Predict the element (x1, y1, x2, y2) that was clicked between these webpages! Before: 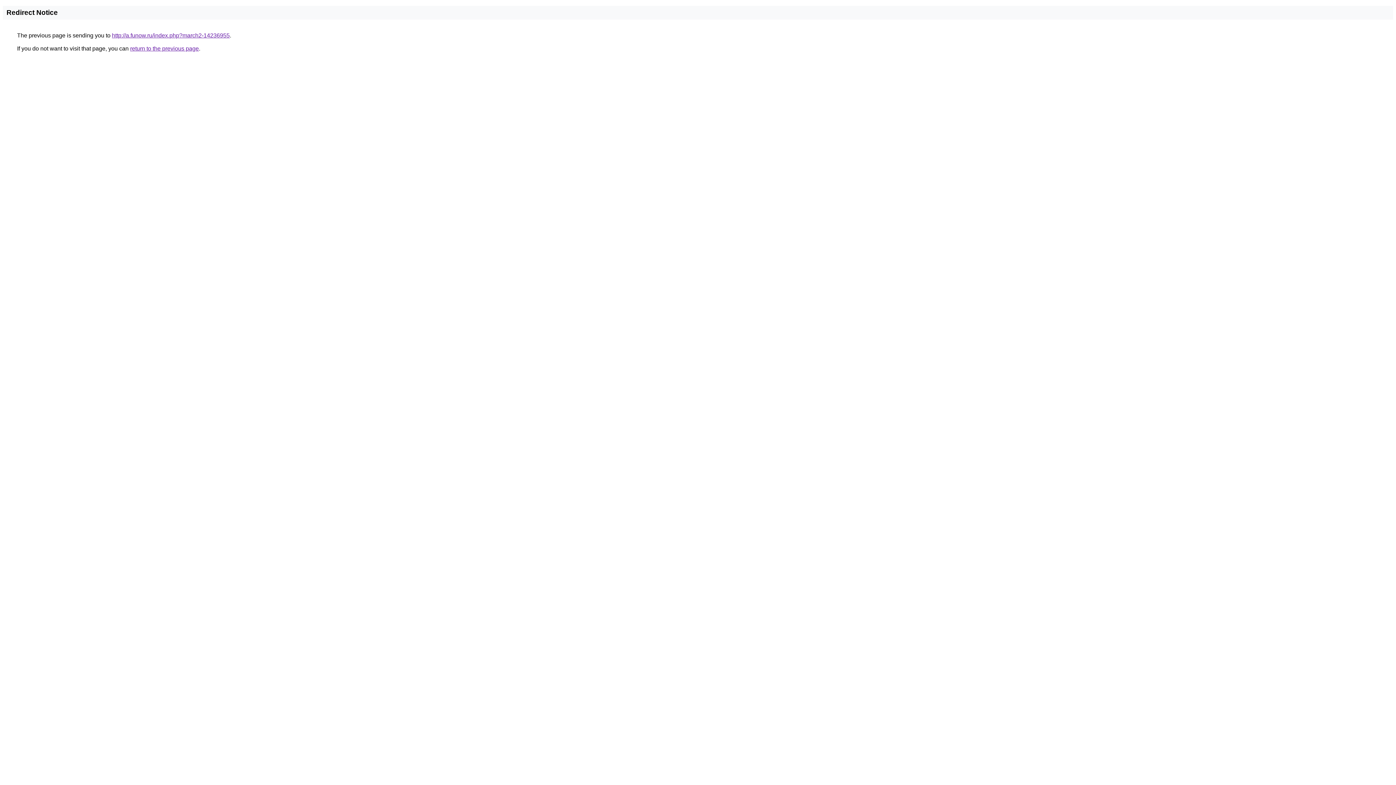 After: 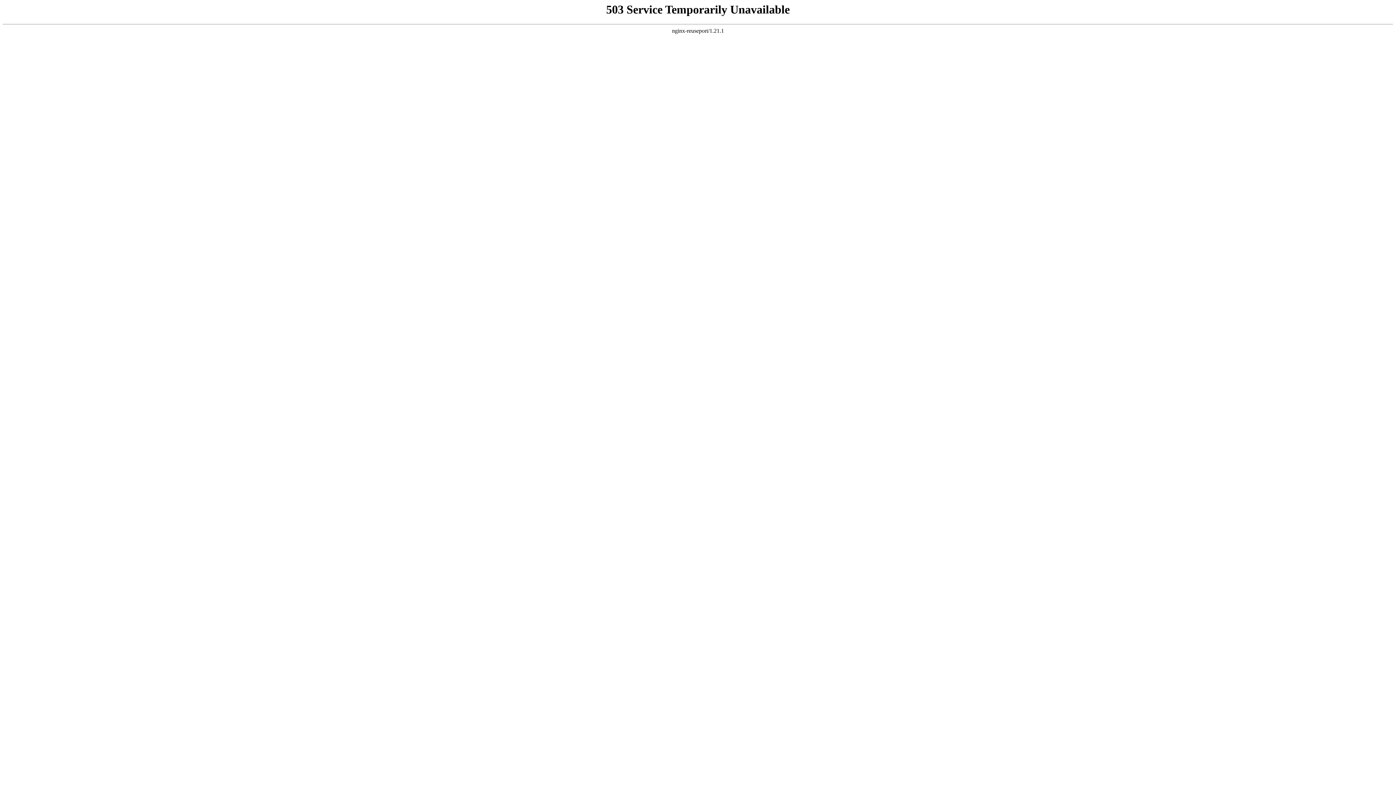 Action: label: http://a.funow.ru/index.php?march2-14236955 bbox: (112, 32, 229, 38)